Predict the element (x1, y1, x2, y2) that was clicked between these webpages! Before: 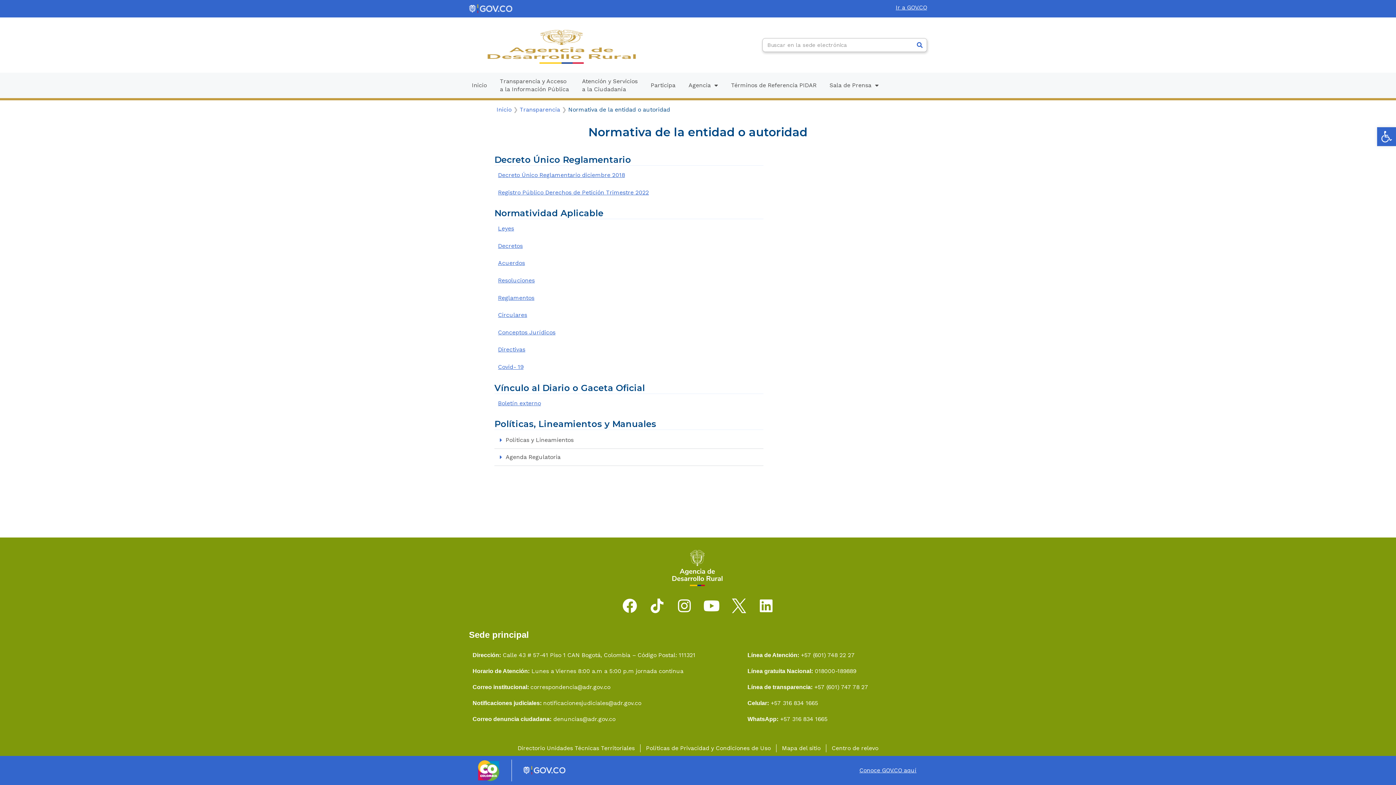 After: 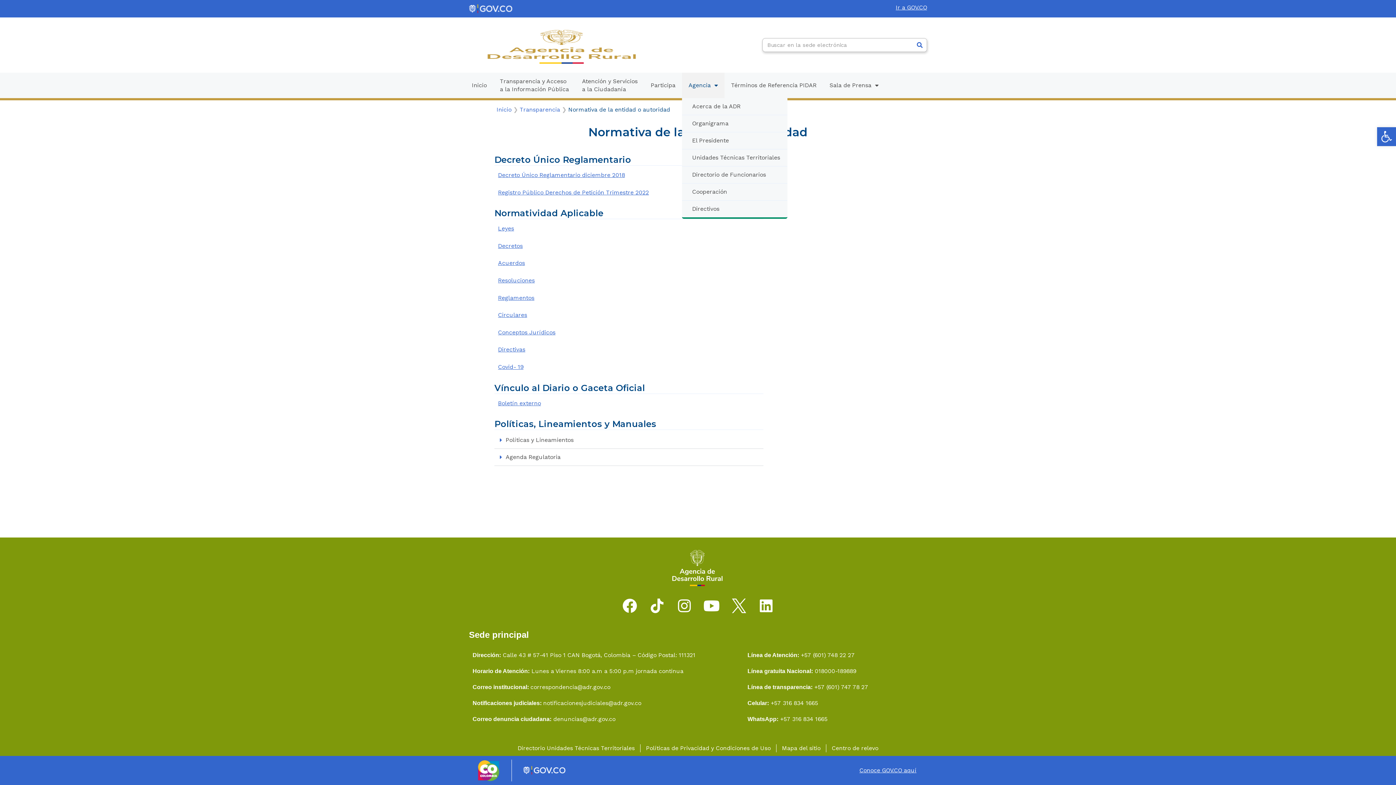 Action: bbox: (682, 72, 724, 98) label: Agencia